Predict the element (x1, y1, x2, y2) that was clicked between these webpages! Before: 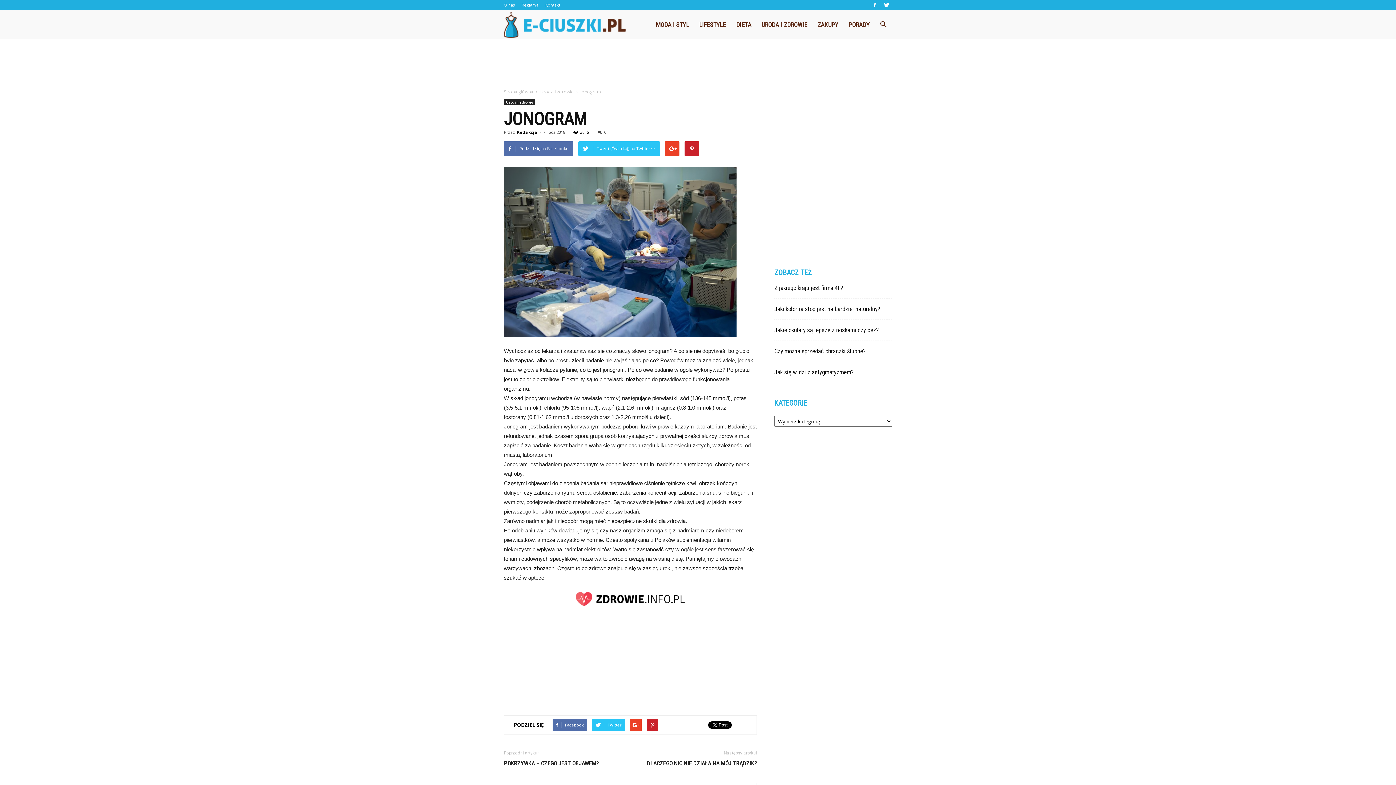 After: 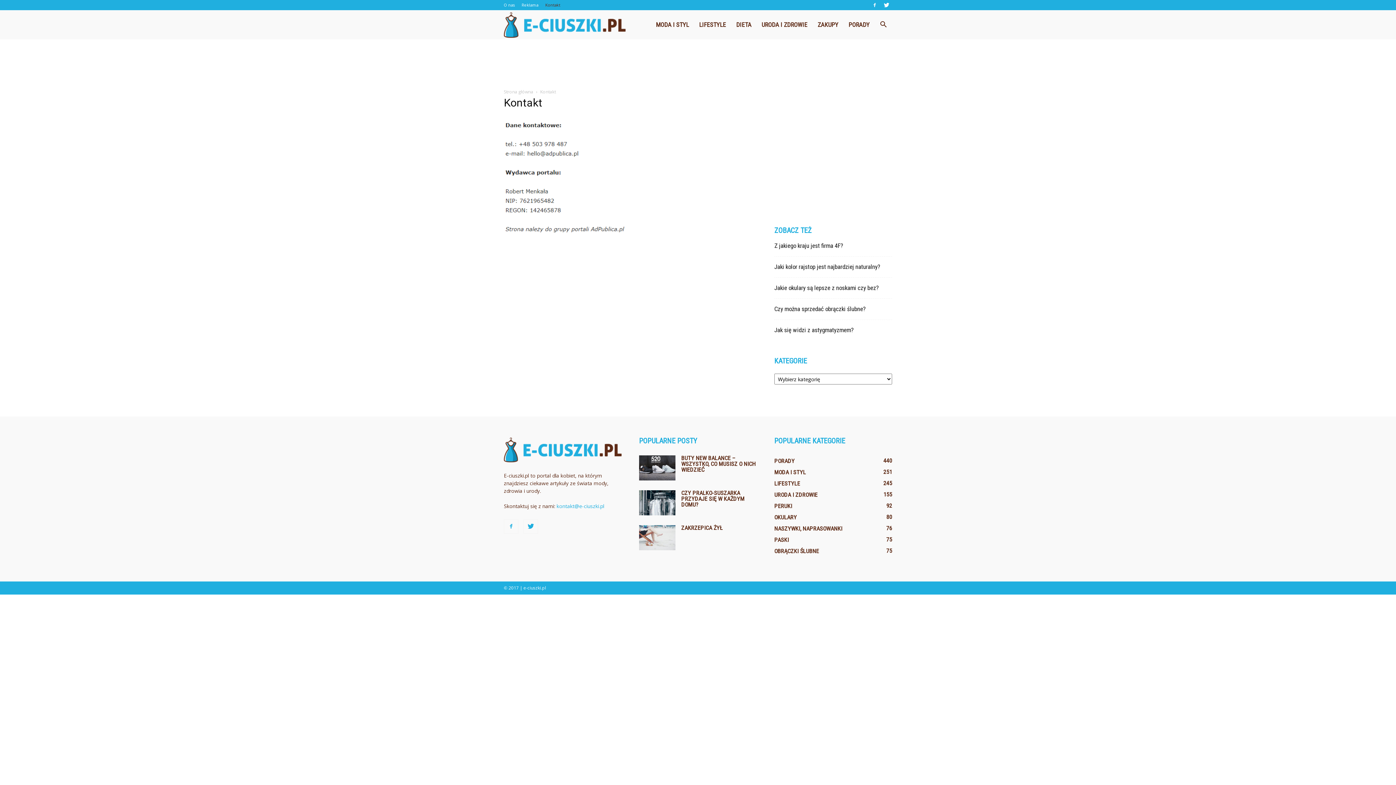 Action: bbox: (545, 2, 560, 7) label: Kontakt